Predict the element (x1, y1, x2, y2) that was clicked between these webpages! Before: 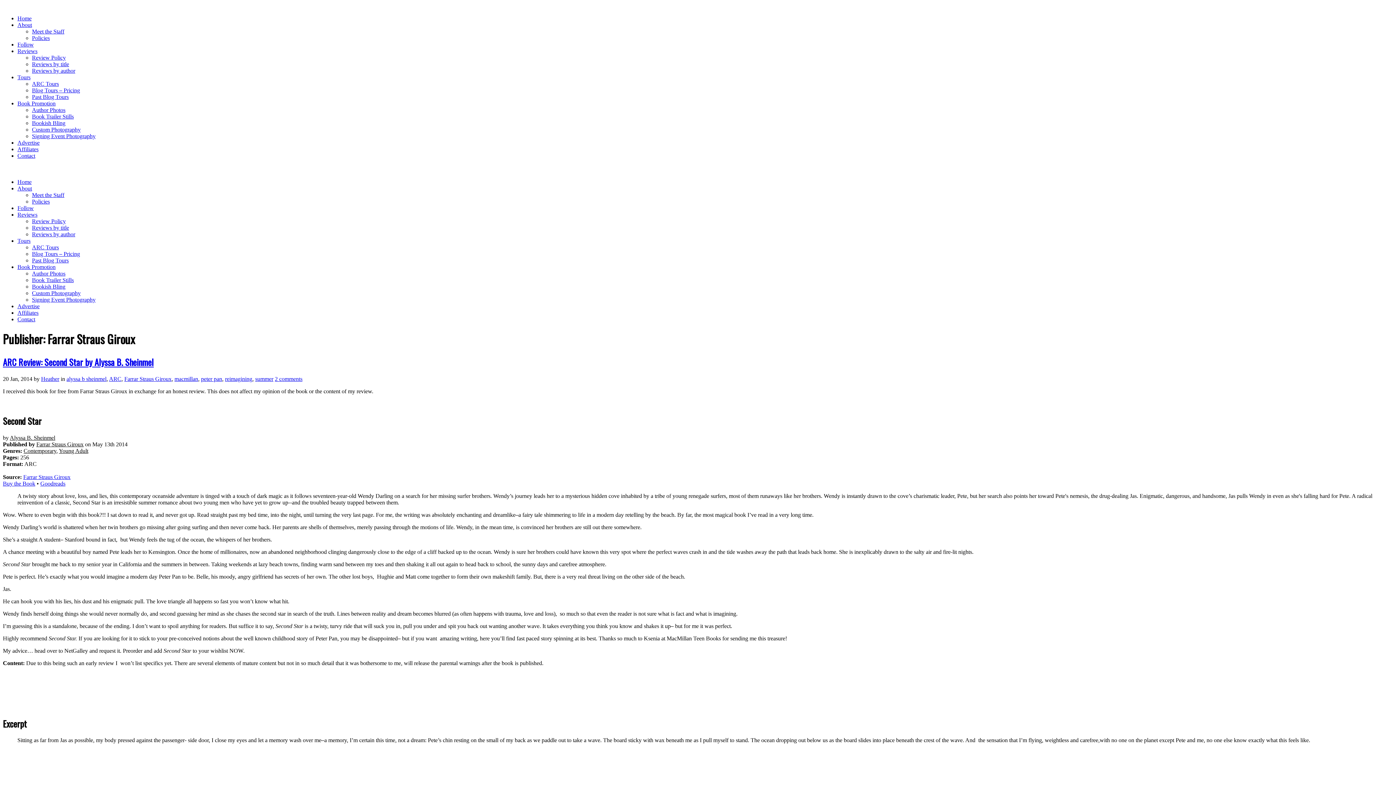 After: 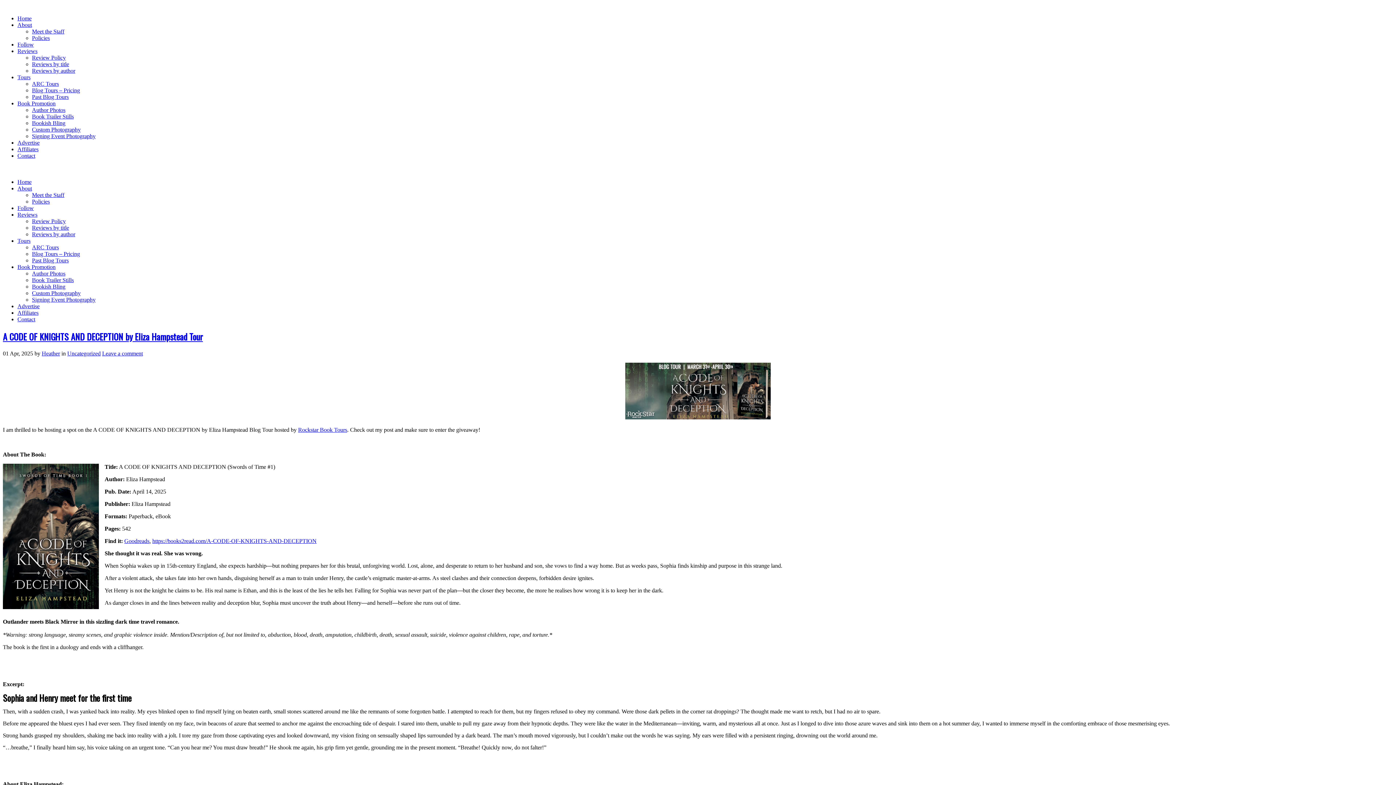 Action: label: Home bbox: (17, 15, 31, 21)